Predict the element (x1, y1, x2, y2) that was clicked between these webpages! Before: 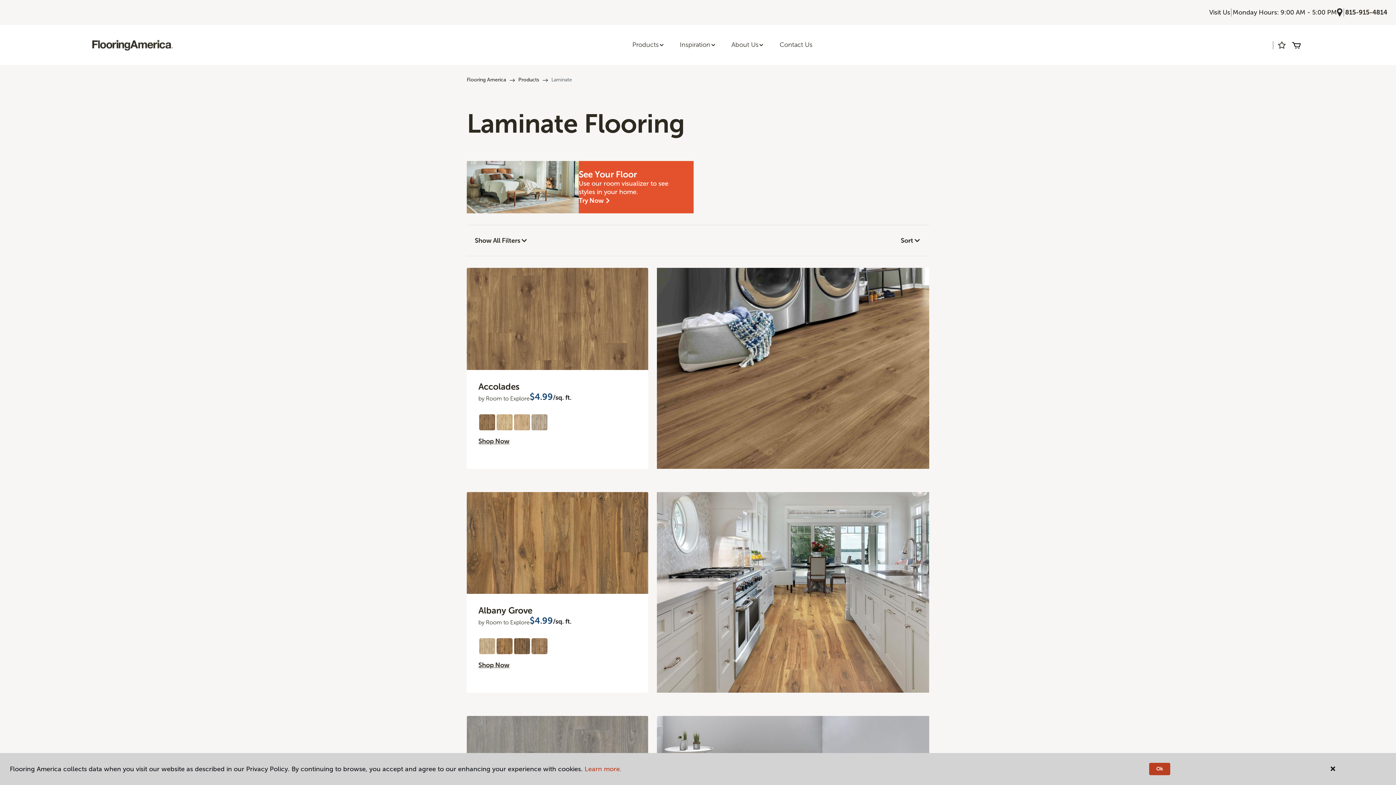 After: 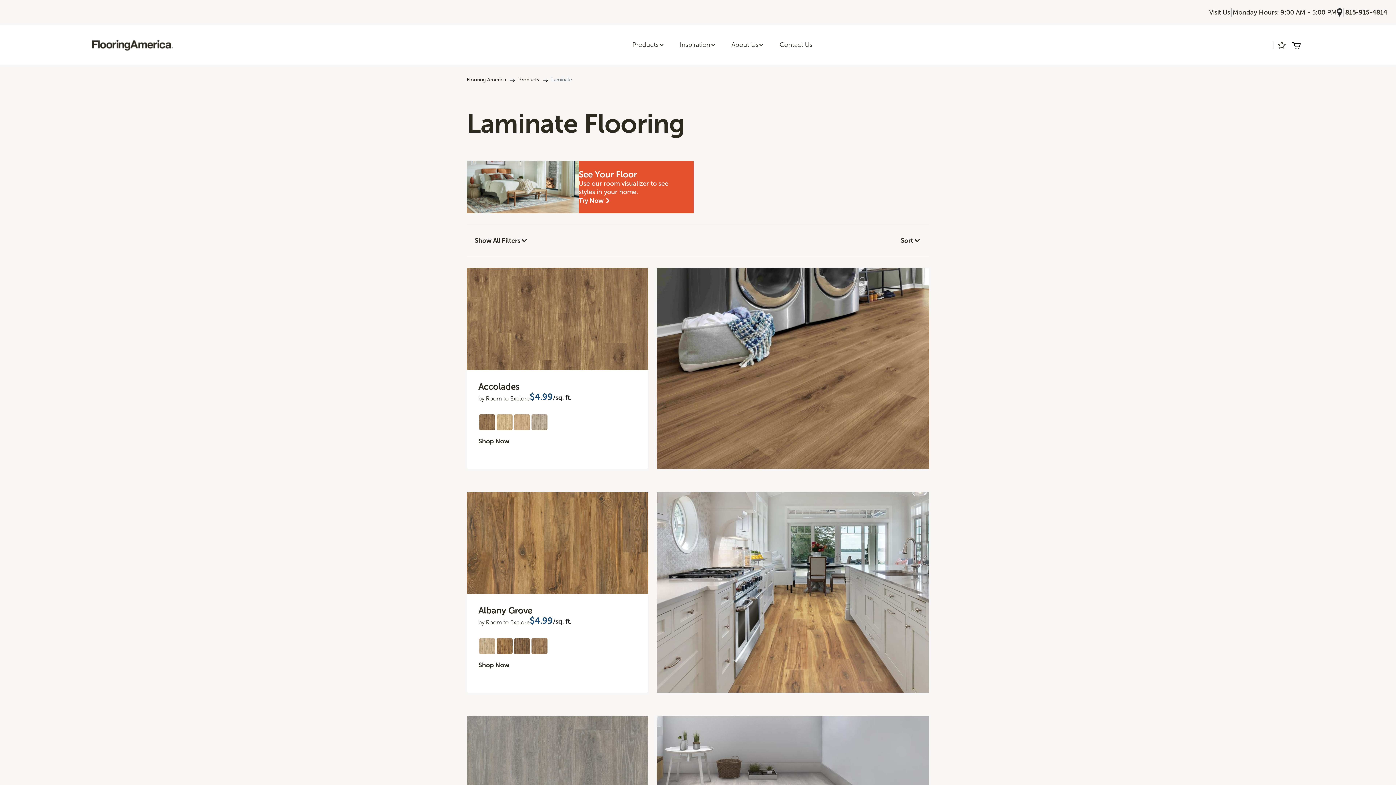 Action: bbox: (1149, 763, 1170, 775) label: Ok